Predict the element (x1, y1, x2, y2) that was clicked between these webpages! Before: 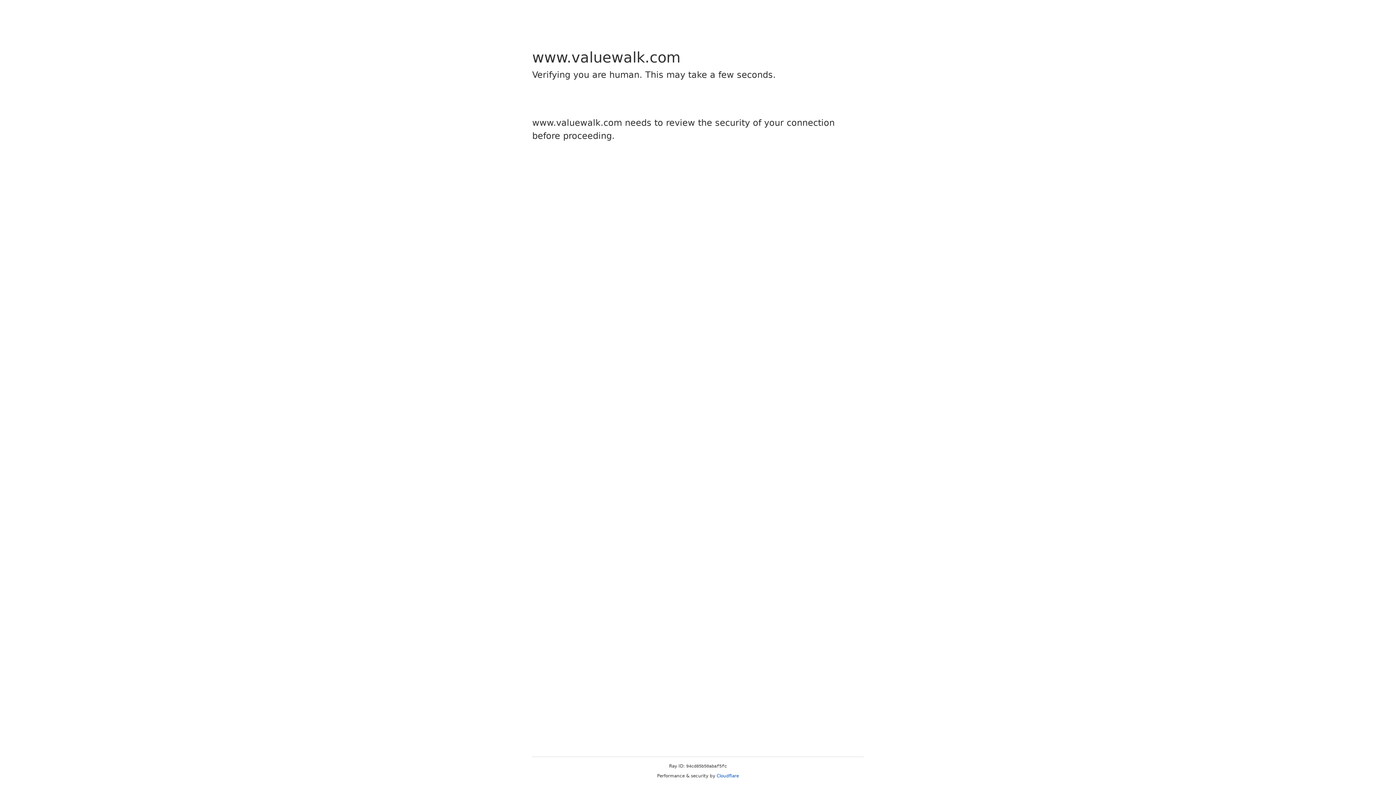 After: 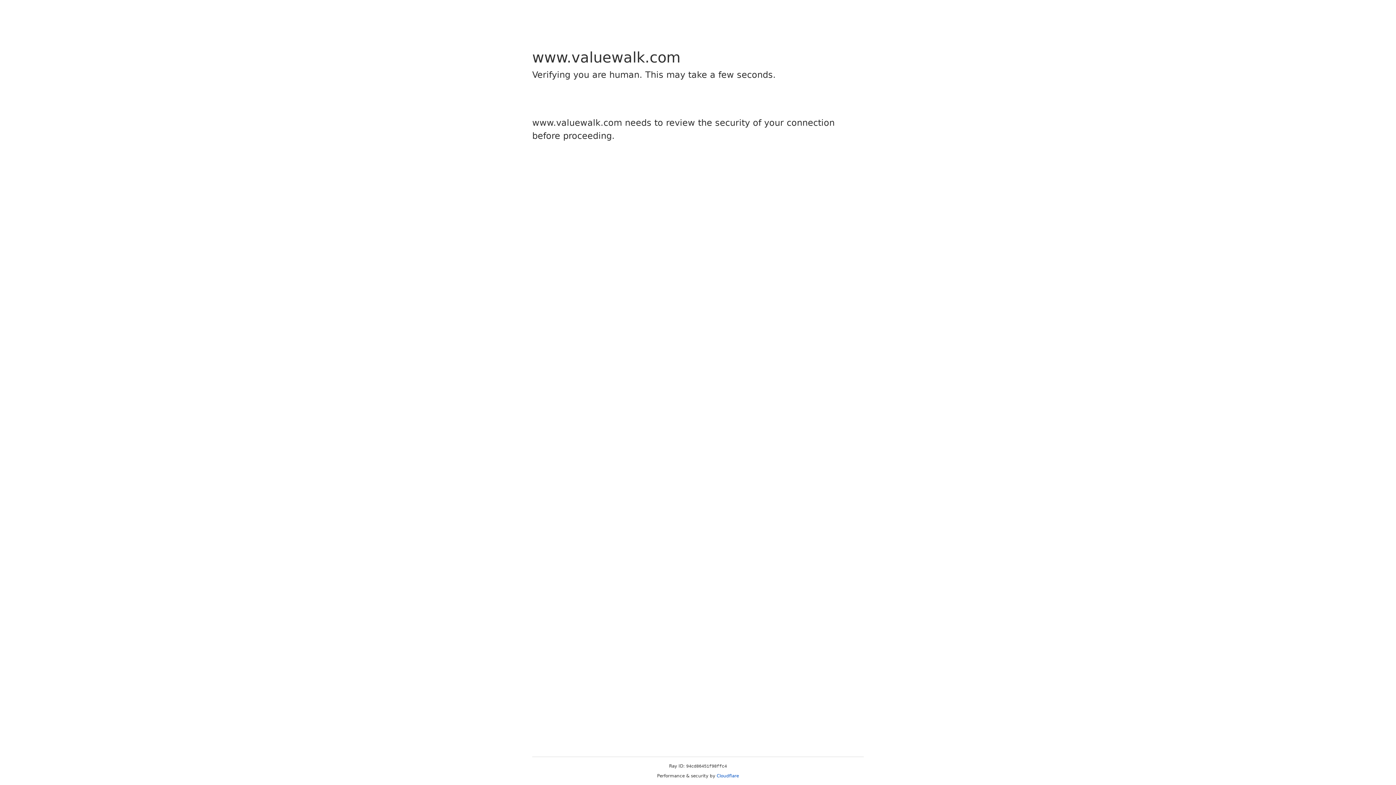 Action: label: Cloudflare bbox: (716, 773, 739, 778)